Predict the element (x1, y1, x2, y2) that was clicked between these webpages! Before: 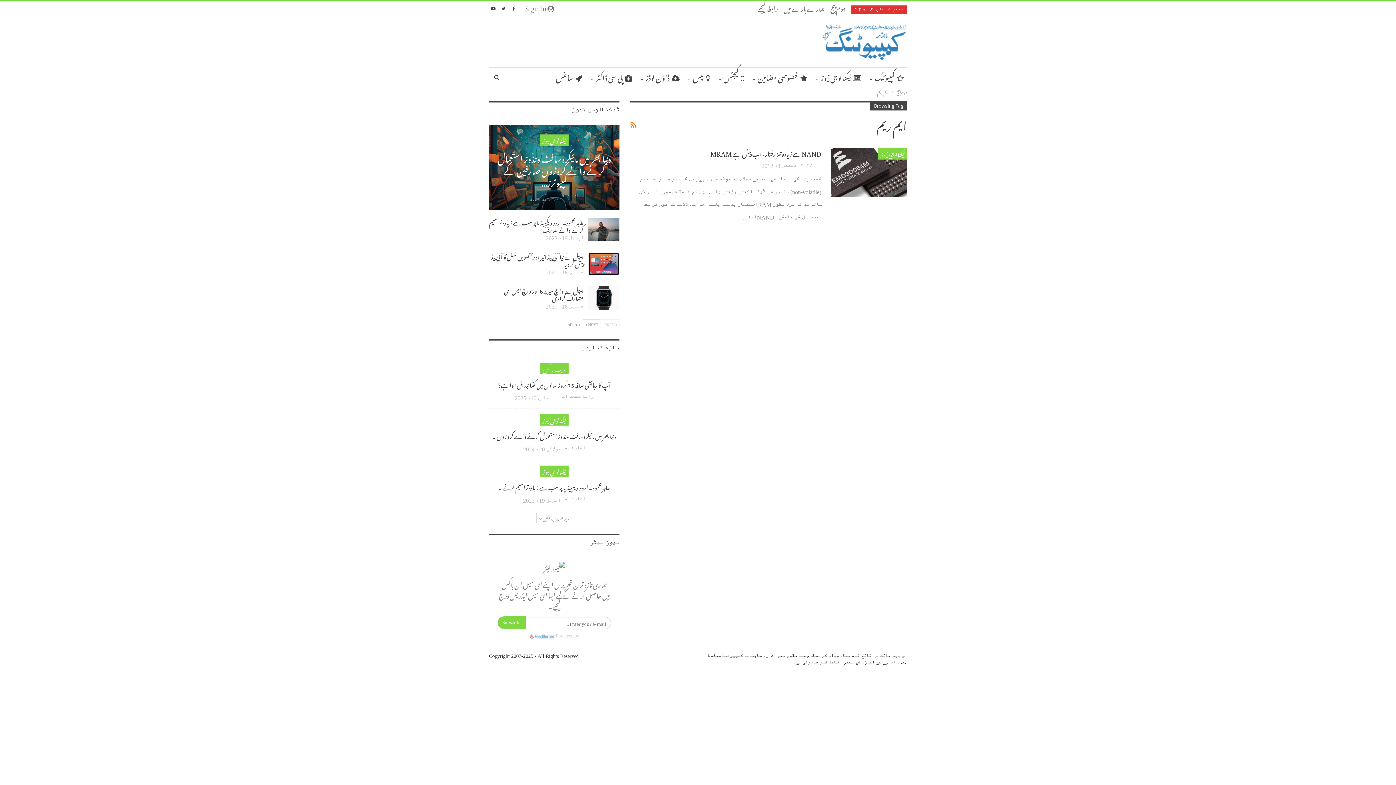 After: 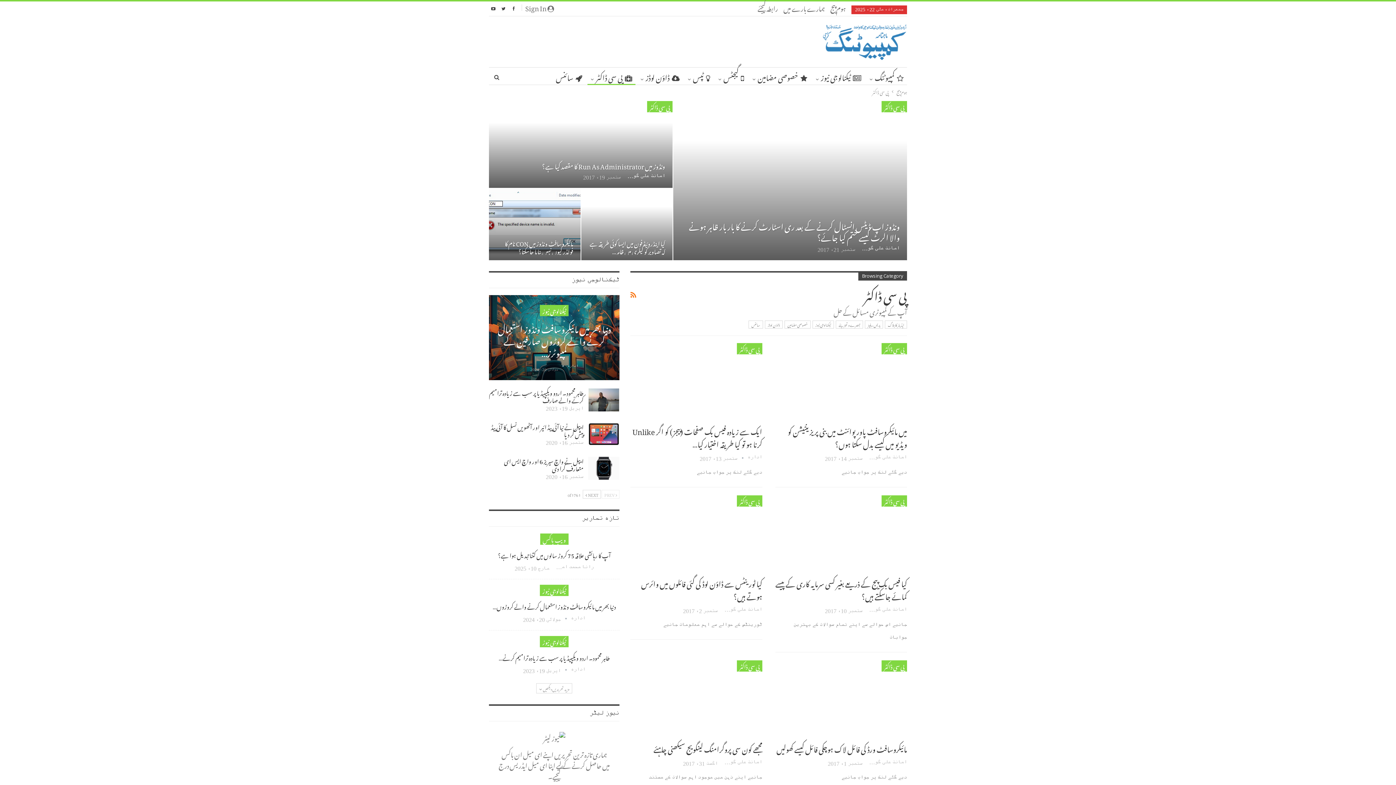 Action: bbox: (587, 67, 635, 85) label: پی سی ڈاکٹر